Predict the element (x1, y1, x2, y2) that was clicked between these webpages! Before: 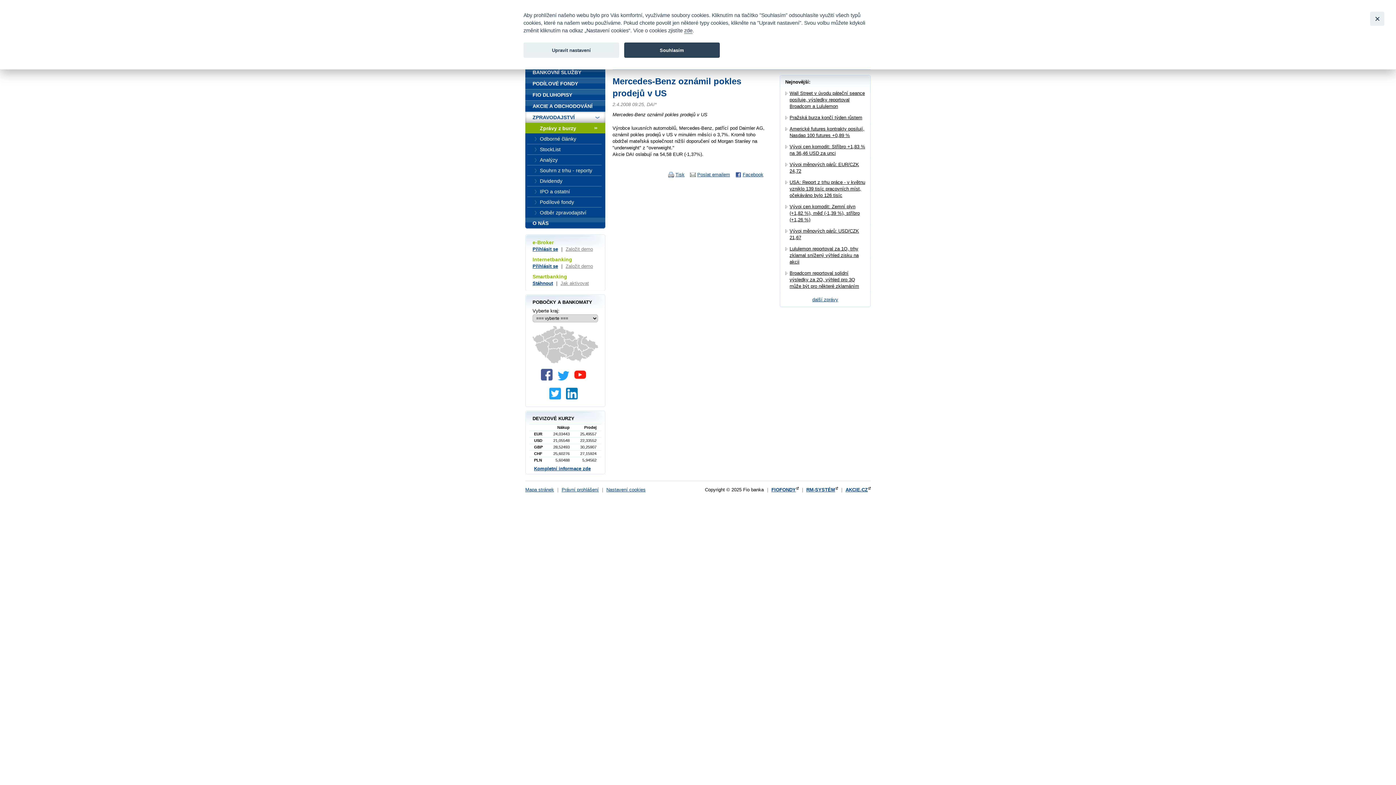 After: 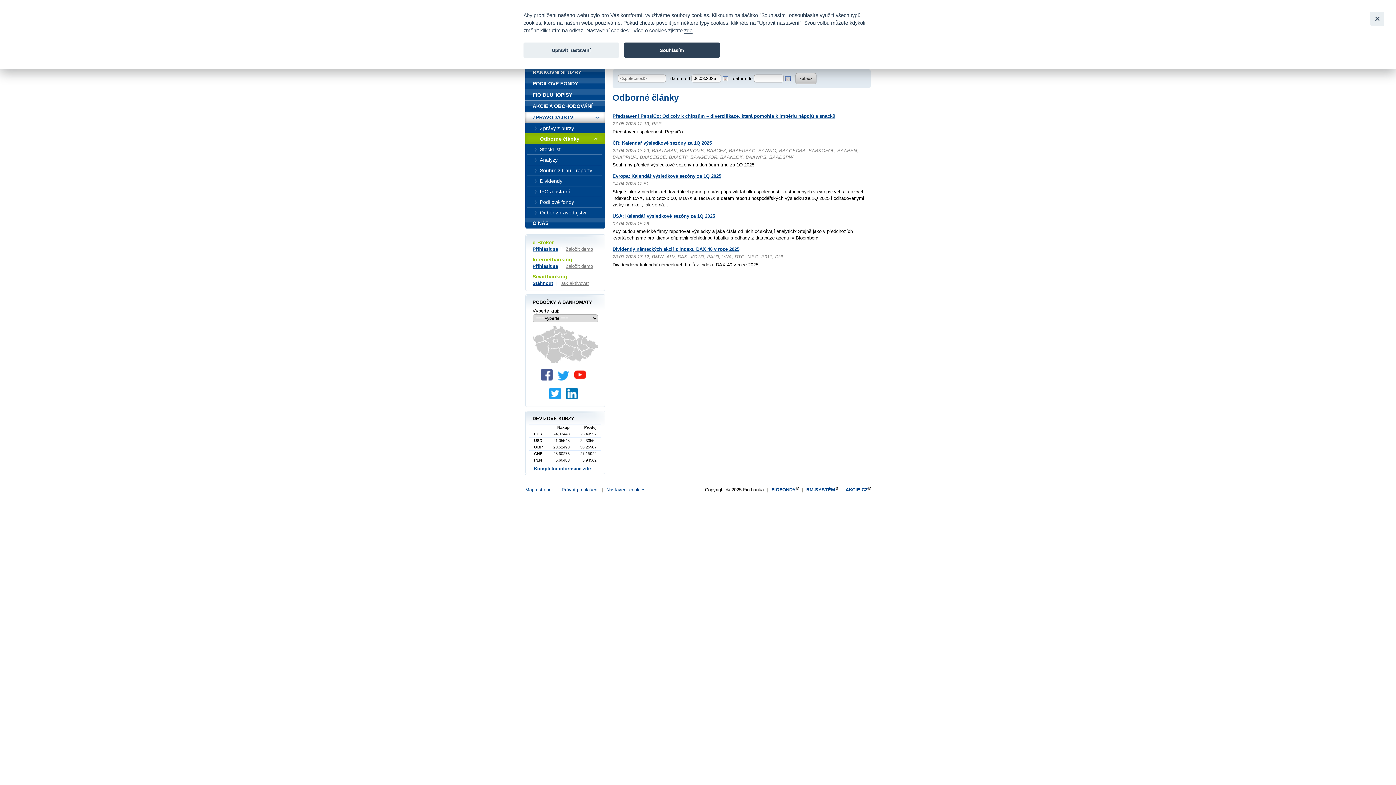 Action: bbox: (525, 133, 605, 144) label: Odborné články